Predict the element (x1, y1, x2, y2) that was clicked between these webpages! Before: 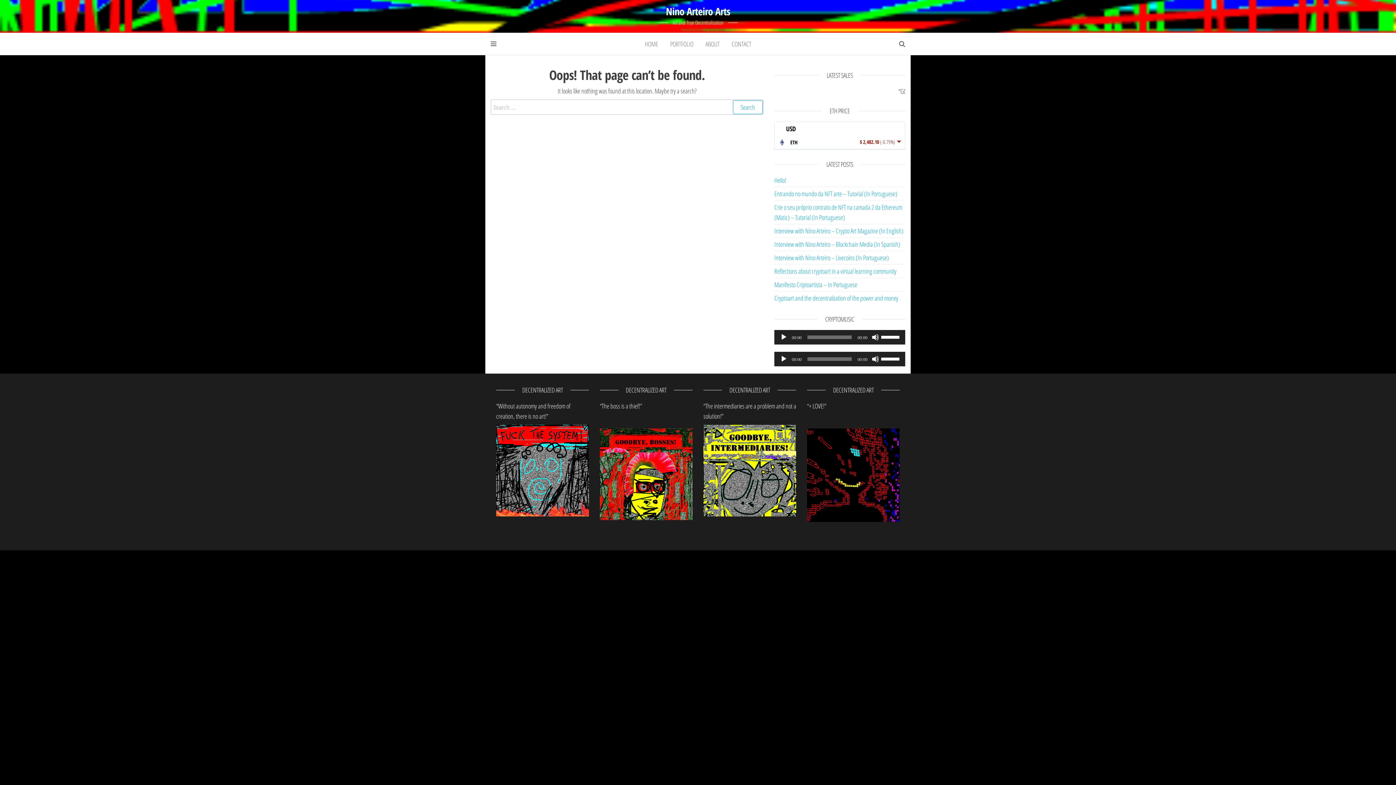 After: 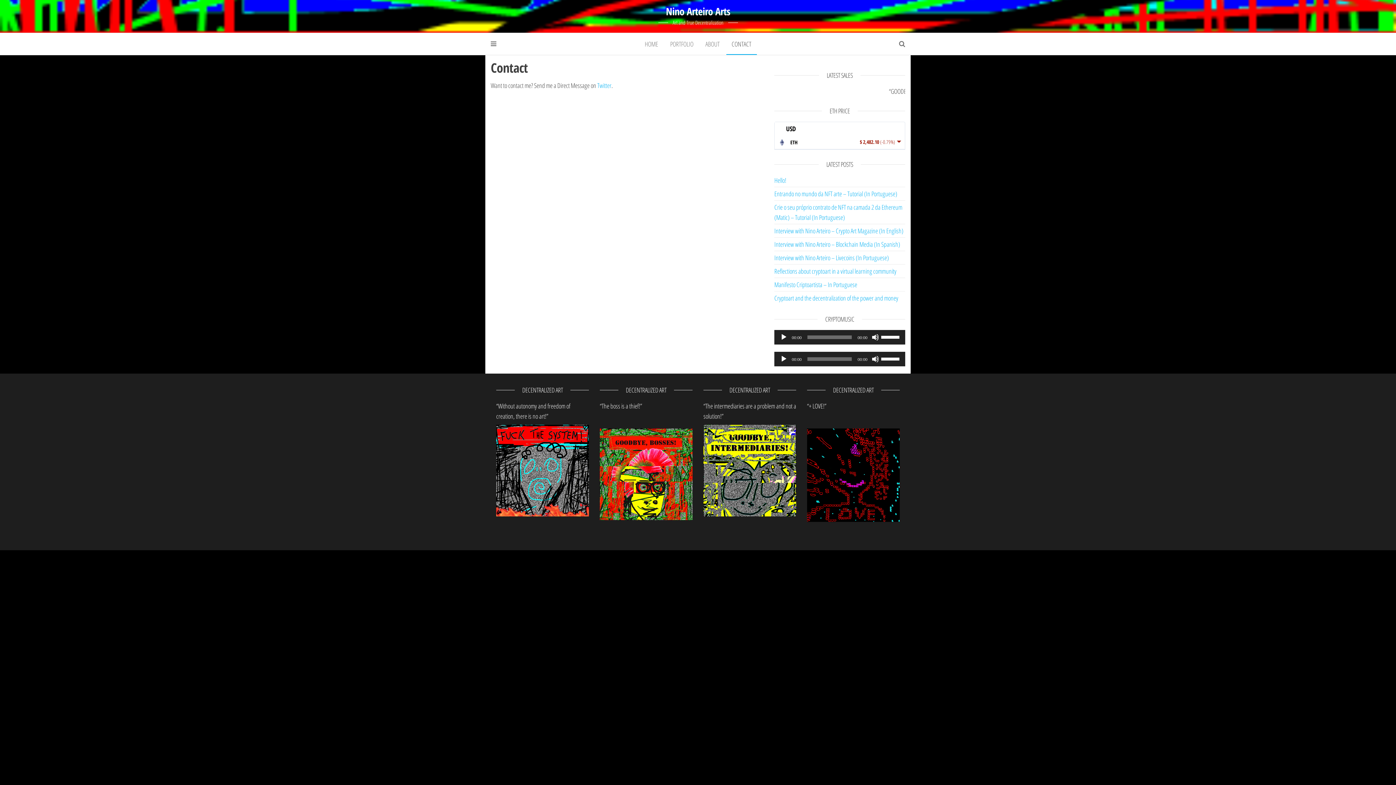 Action: bbox: (726, 33, 756, 54) label: CONTACT